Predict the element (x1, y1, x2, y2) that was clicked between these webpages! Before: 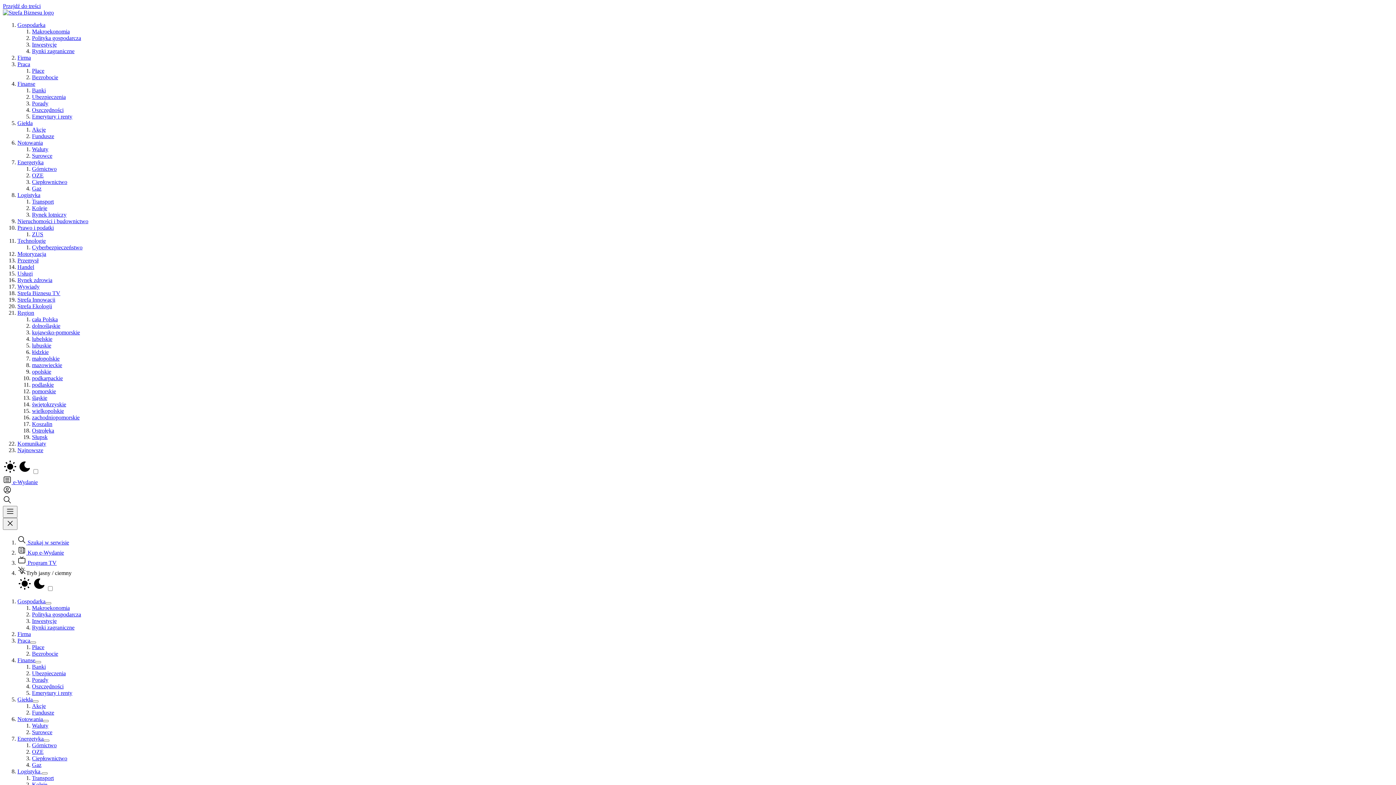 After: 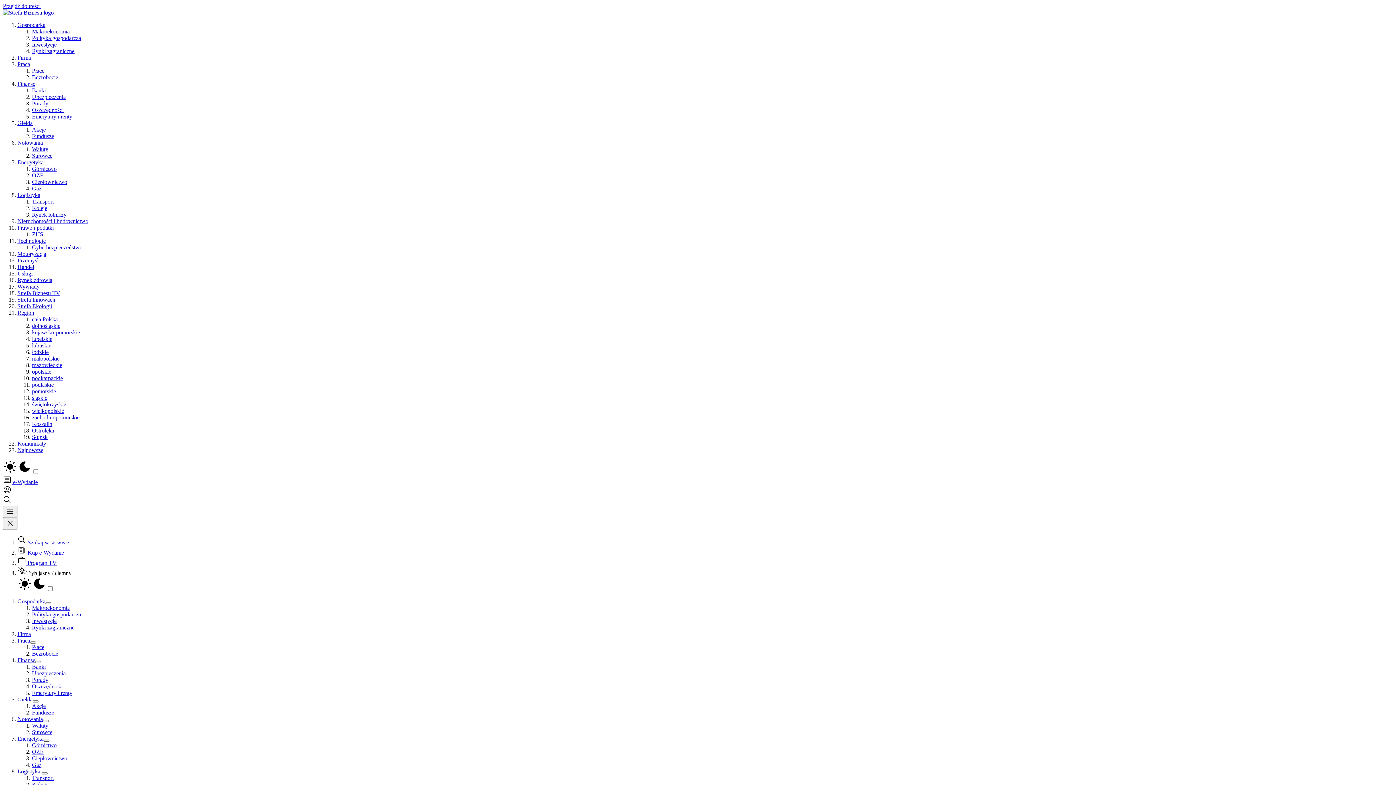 Action: label: Więcej stron w kategorii Energetyka bbox: (43, 740, 49, 742)